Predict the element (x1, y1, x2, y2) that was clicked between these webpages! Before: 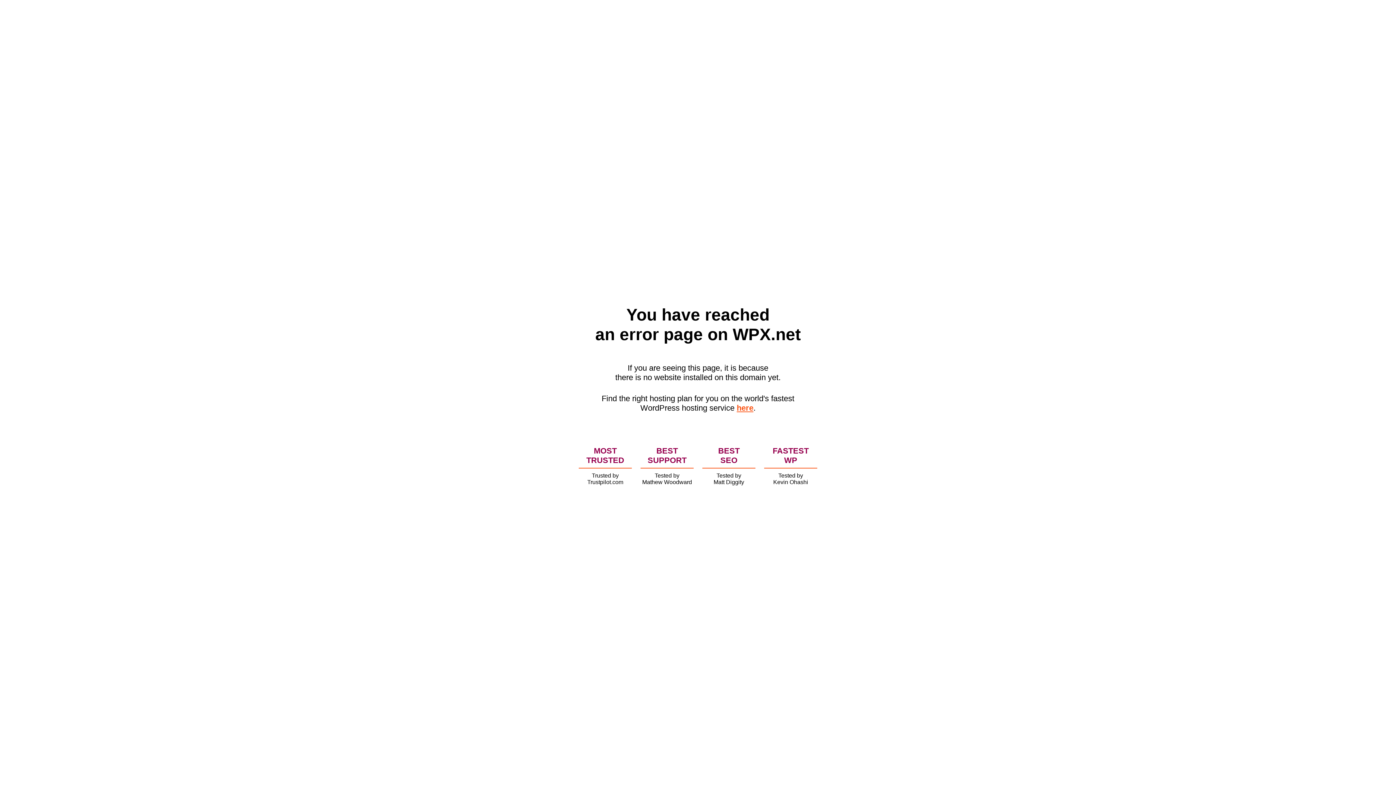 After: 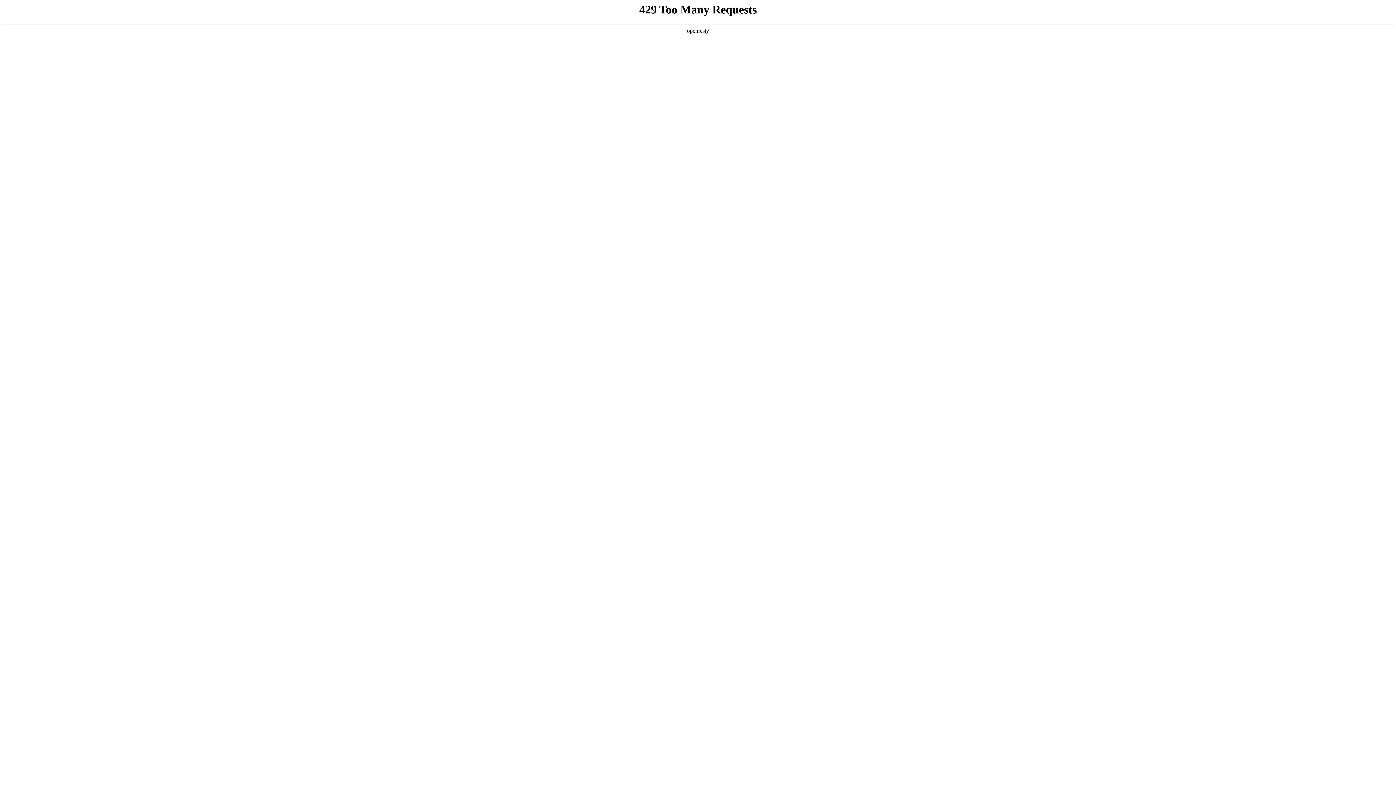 Action: label: here bbox: (736, 403, 753, 412)